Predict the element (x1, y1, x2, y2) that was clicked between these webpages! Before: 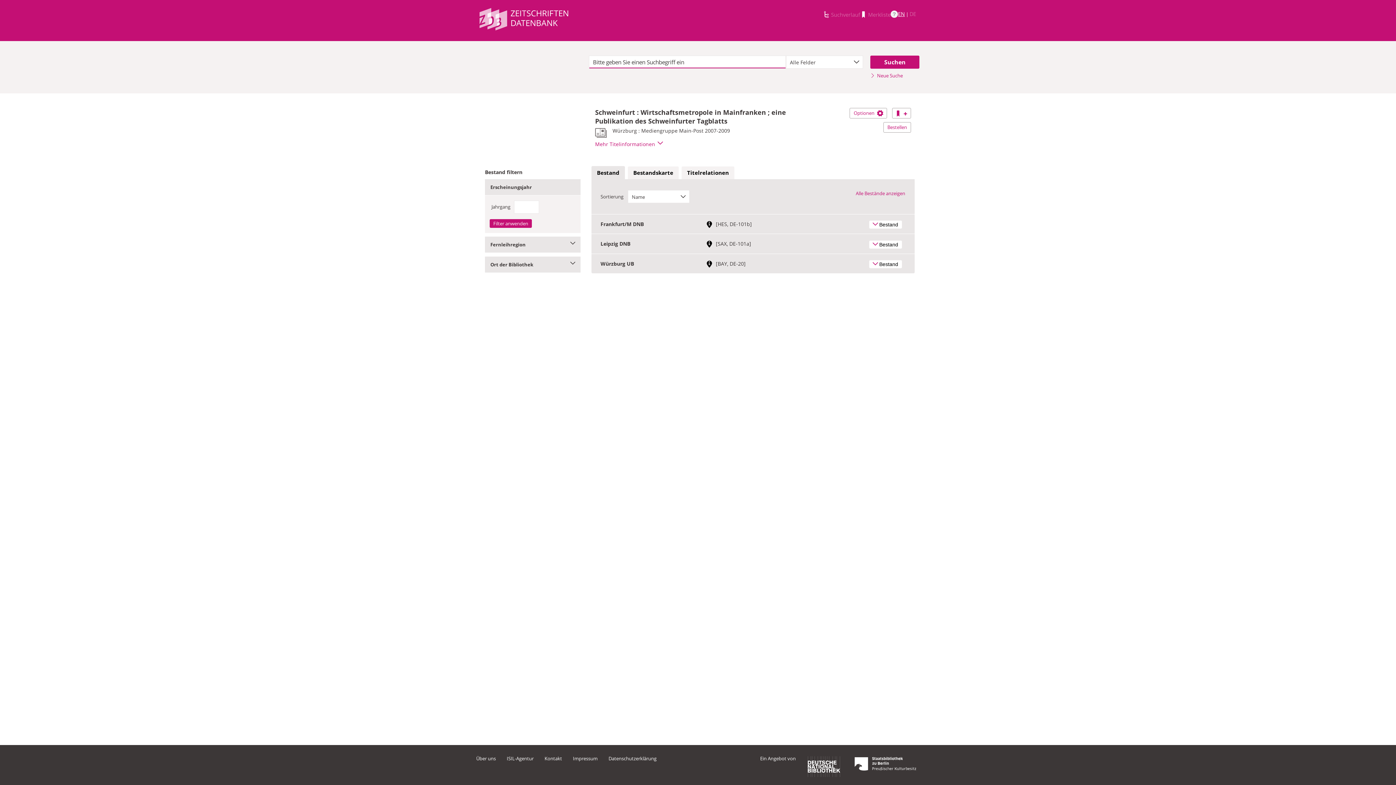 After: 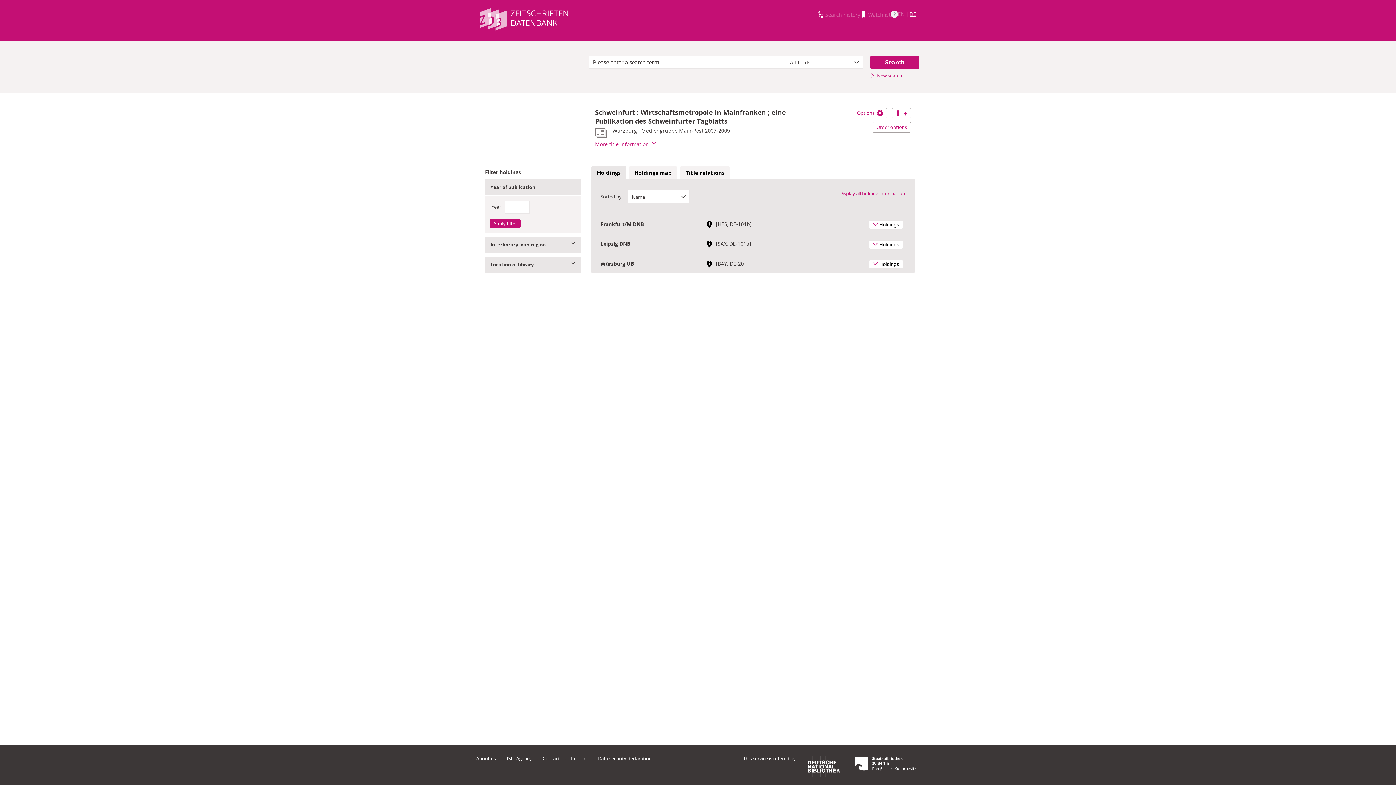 Action: bbox: (898, 10, 905, 17) label: Link zur englischen Sprachversion